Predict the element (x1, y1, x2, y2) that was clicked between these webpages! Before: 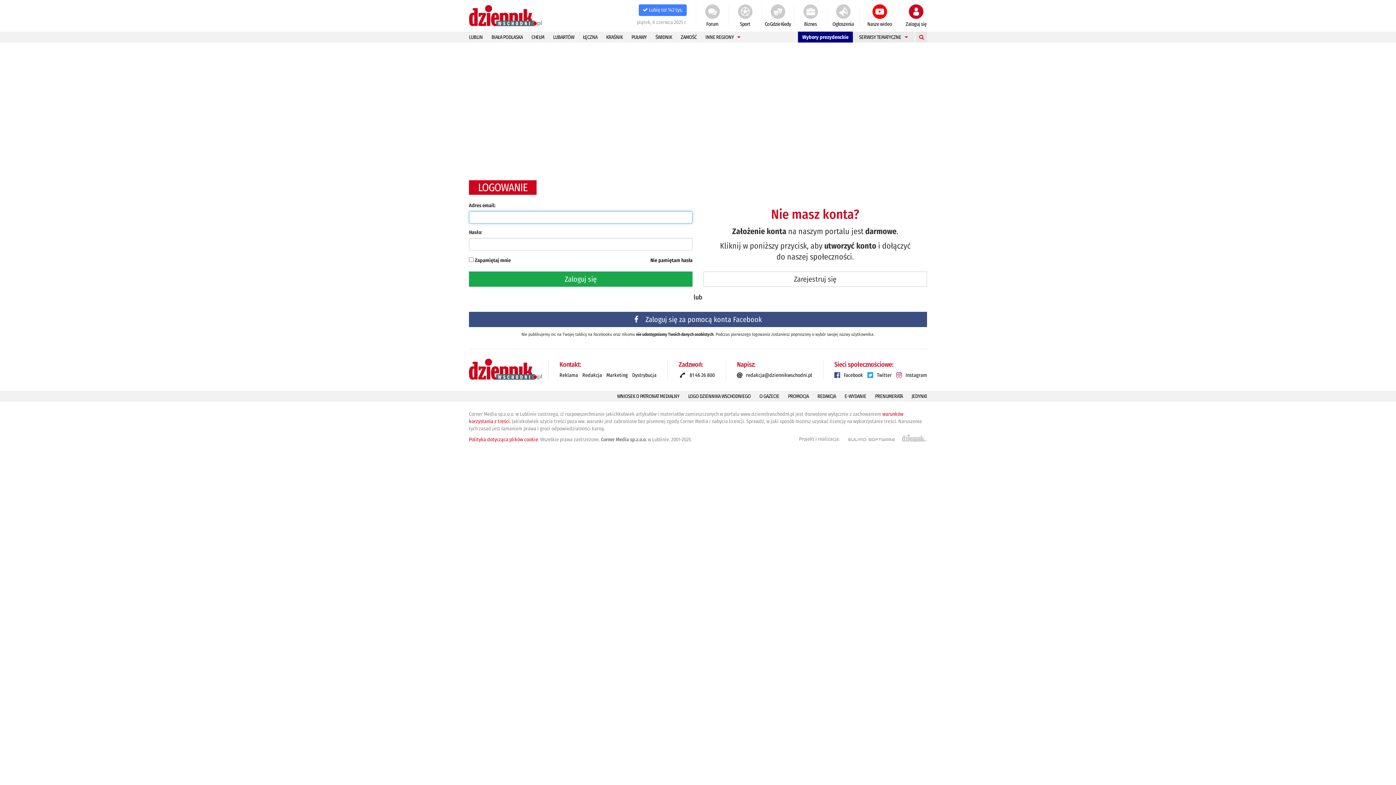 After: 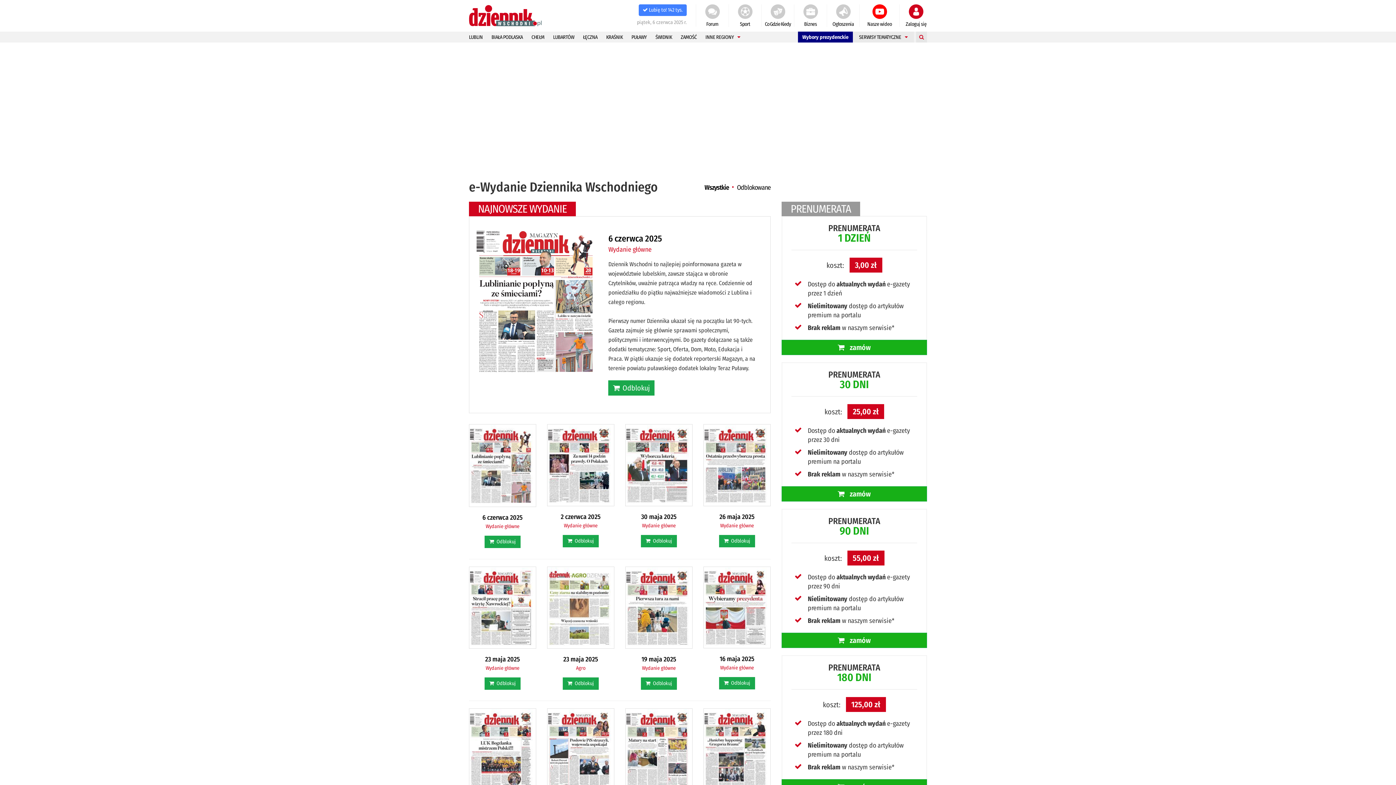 Action: bbox: (840, 390, 870, 401) label: E-WYDANIE